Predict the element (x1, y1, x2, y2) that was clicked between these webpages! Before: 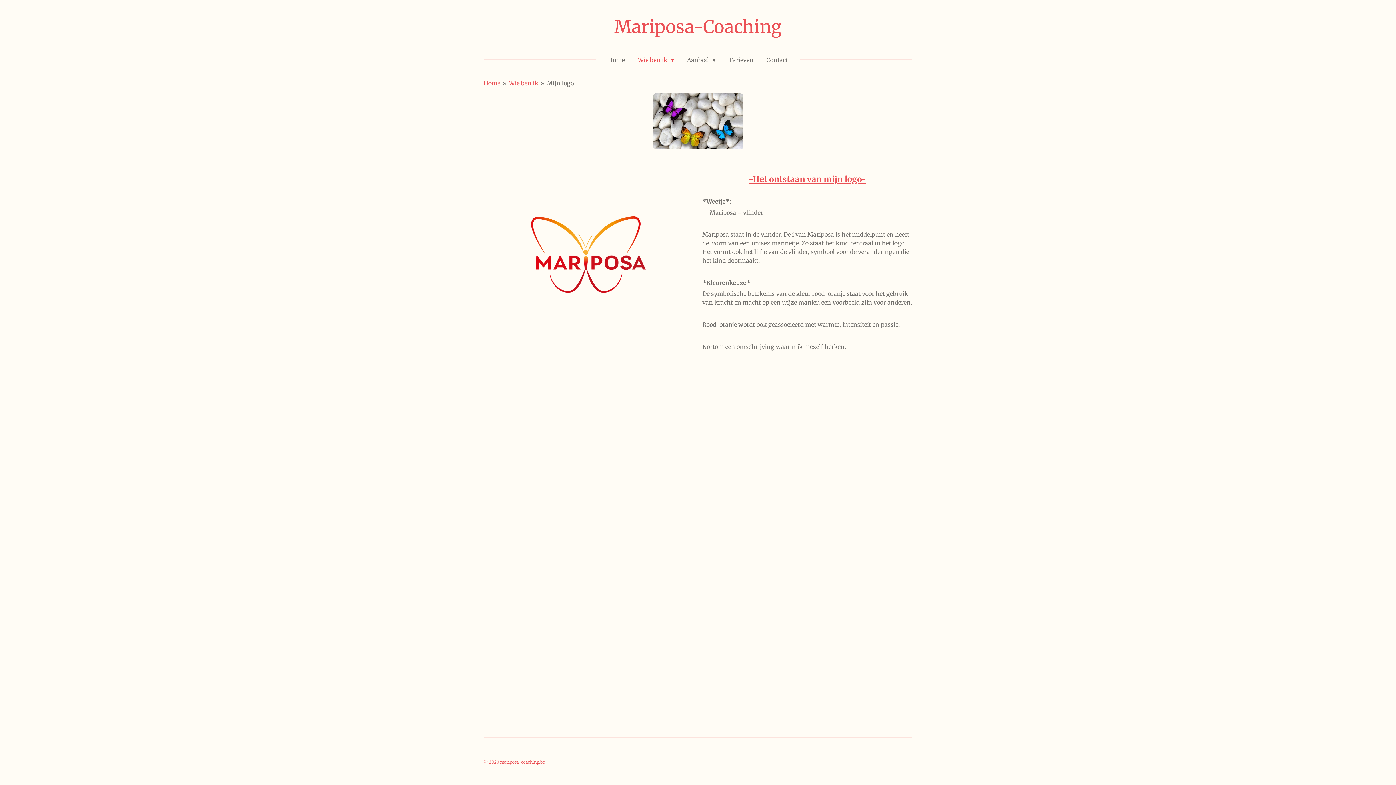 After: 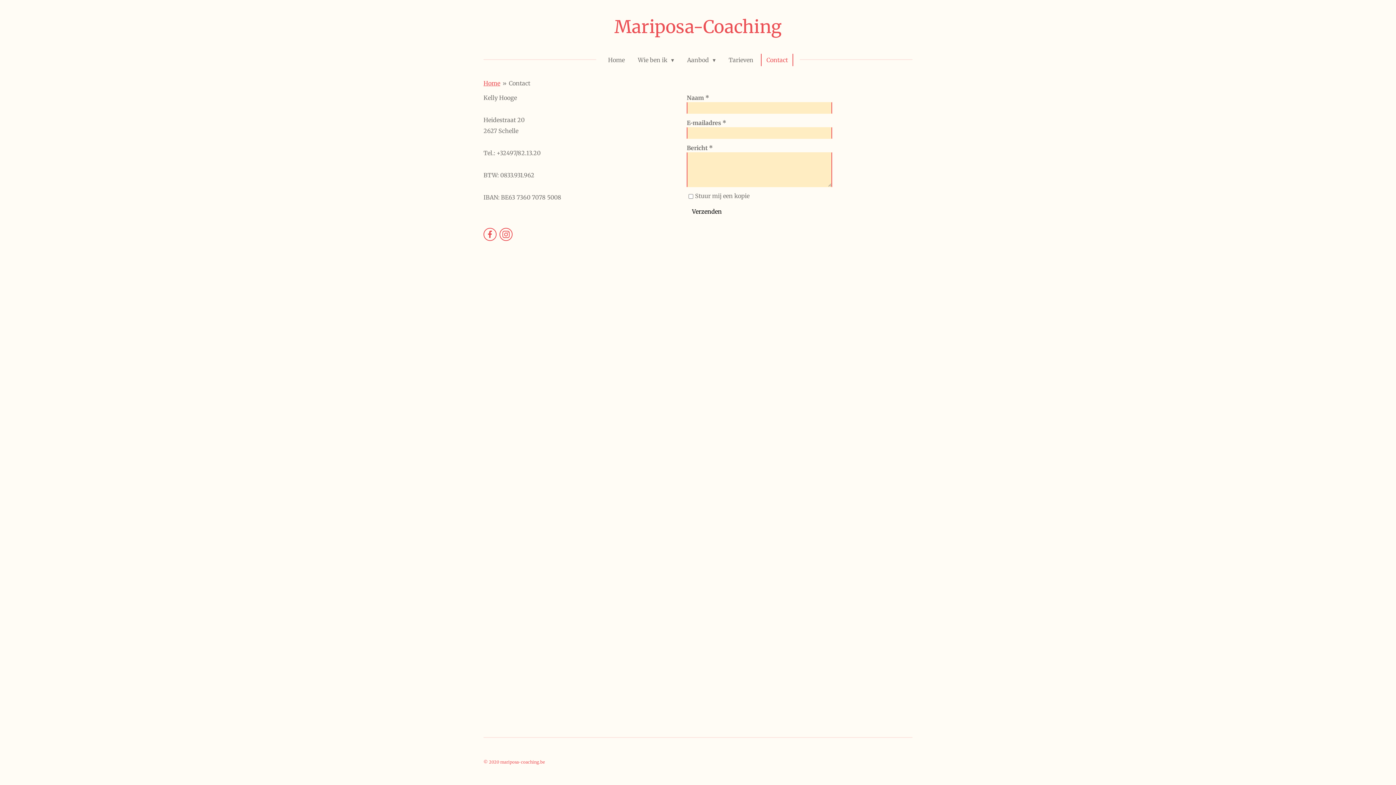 Action: bbox: (761, 53, 792, 66) label: Contact